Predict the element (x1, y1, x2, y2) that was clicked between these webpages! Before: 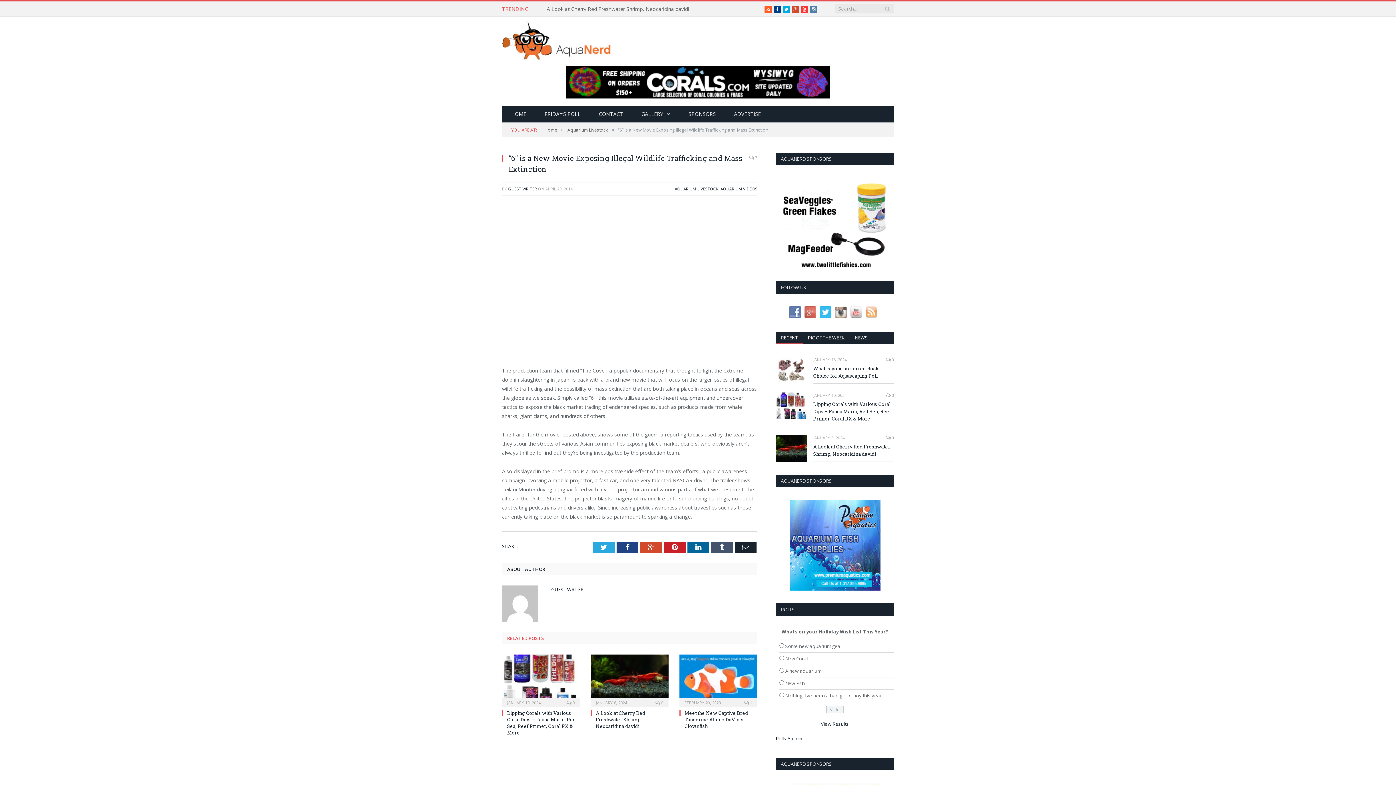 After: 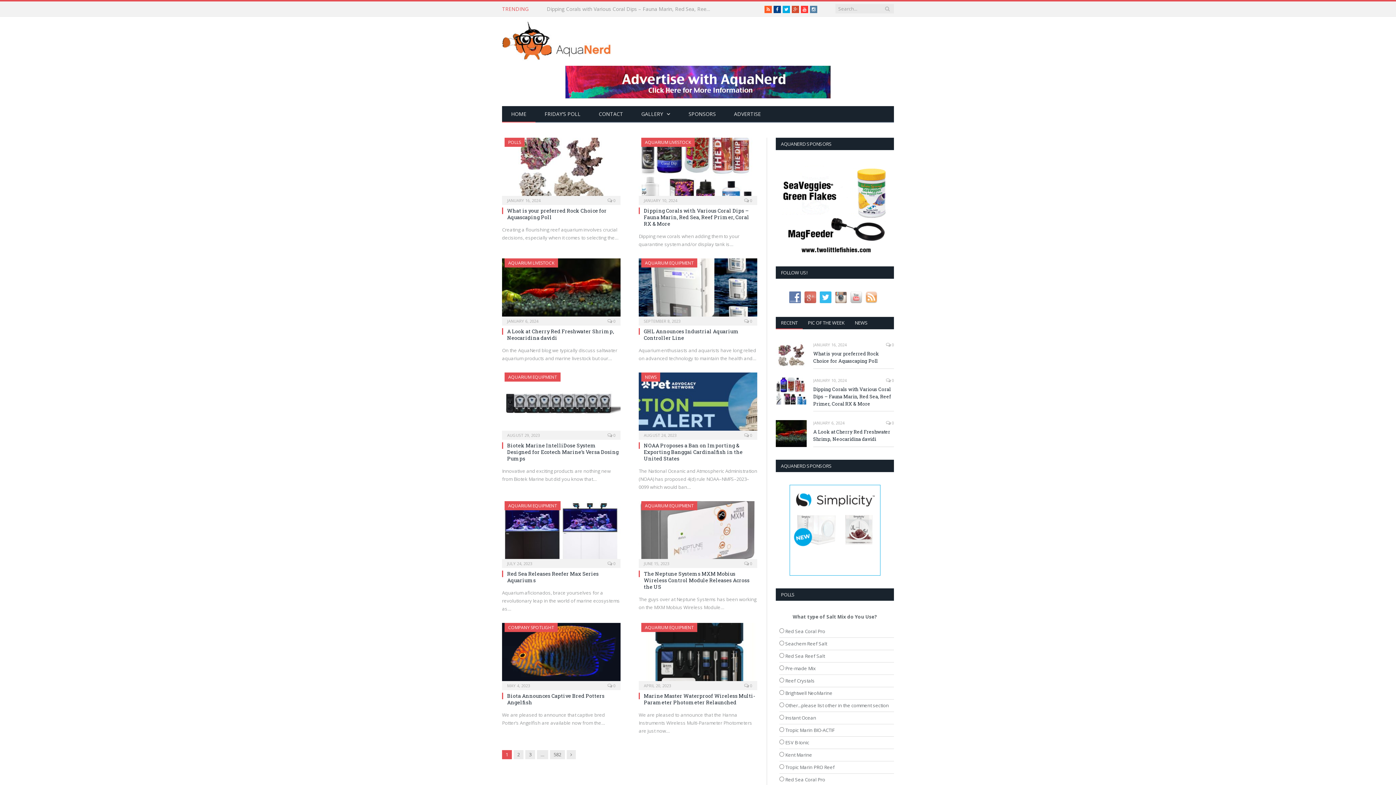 Action: bbox: (544, 126, 557, 133) label: Home